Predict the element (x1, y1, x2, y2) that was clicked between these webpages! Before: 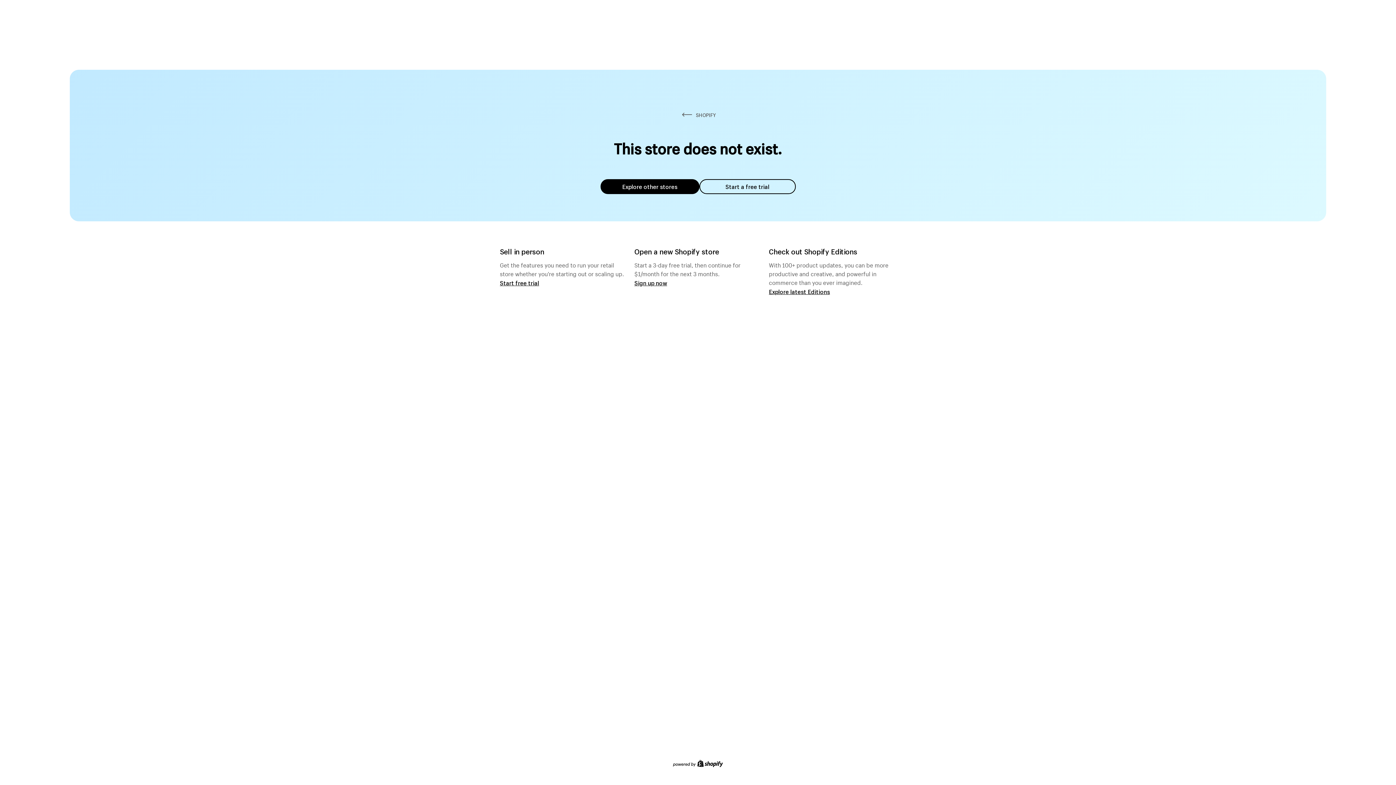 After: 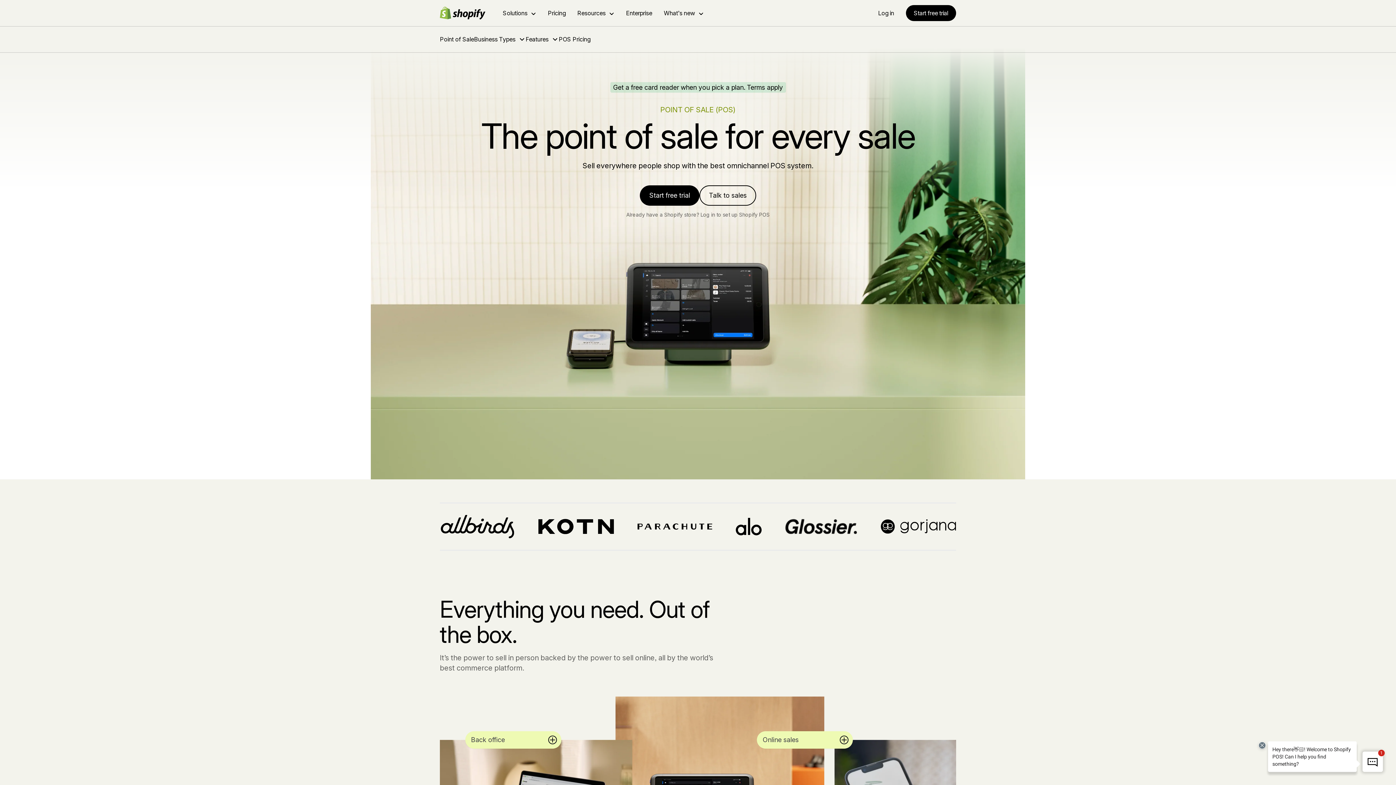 Action: label: Start free trial bbox: (500, 279, 539, 286)